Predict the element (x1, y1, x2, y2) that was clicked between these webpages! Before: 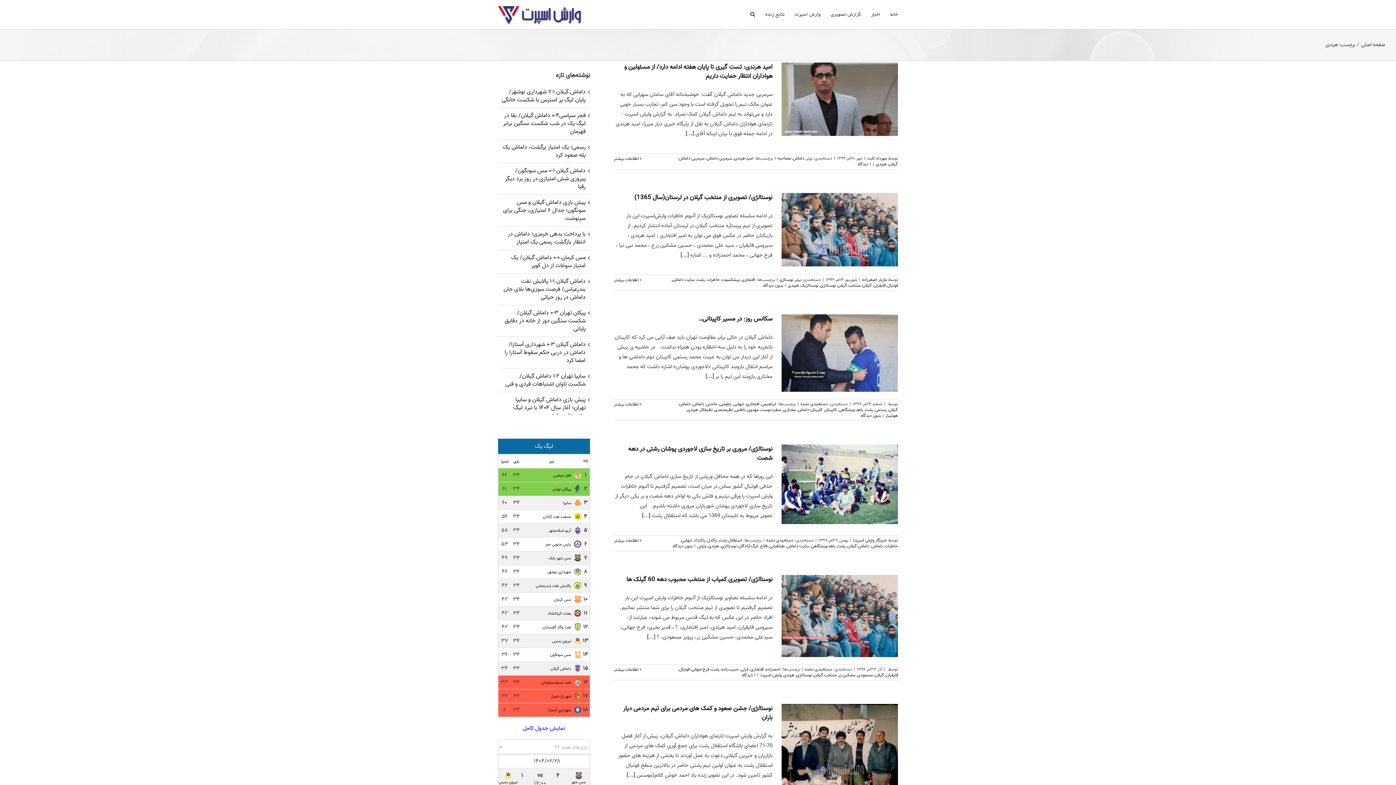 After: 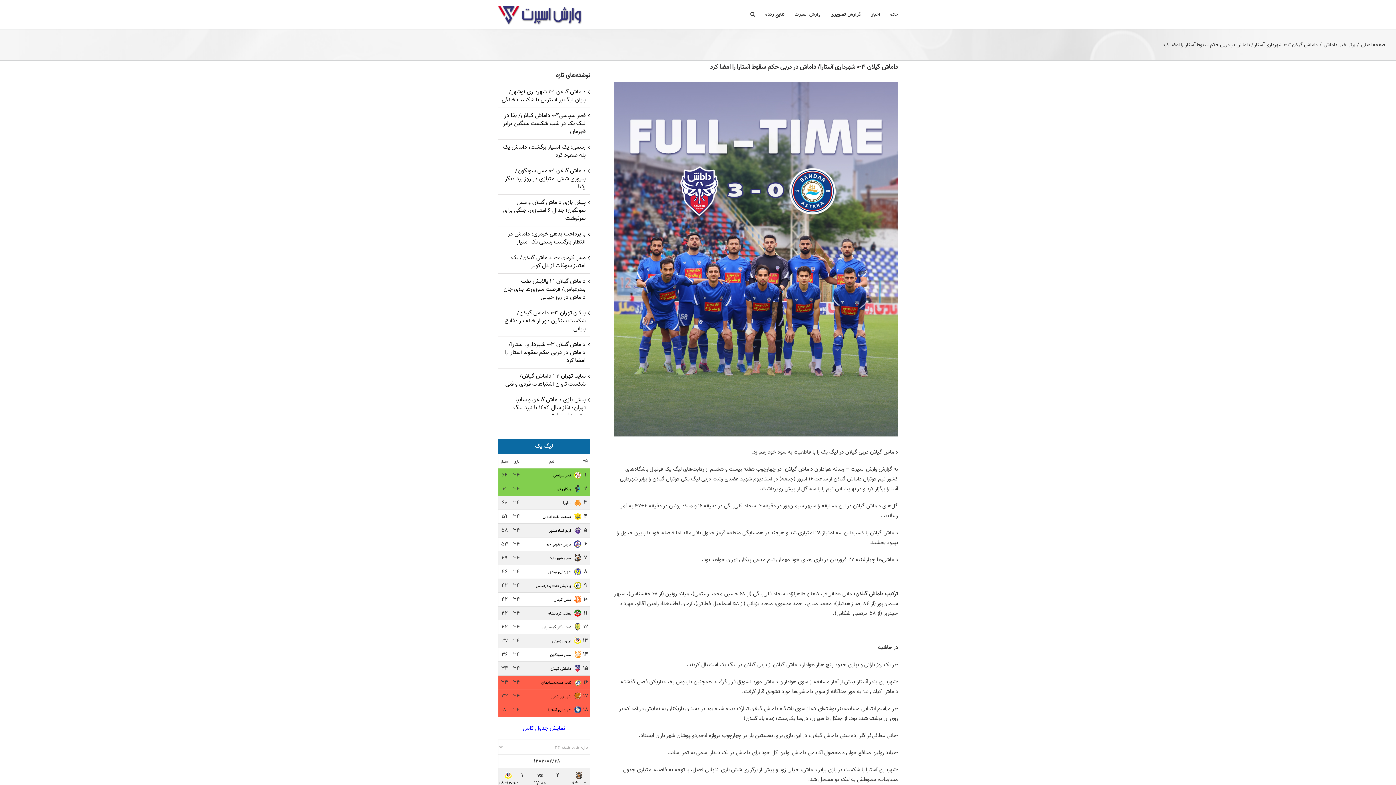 Action: bbox: (504, 340, 585, 365) label: داماش گیلان ۳-۰ شهرداری آستارا/ داماش در دربی حکم سقوط آستارا را امضا کرد